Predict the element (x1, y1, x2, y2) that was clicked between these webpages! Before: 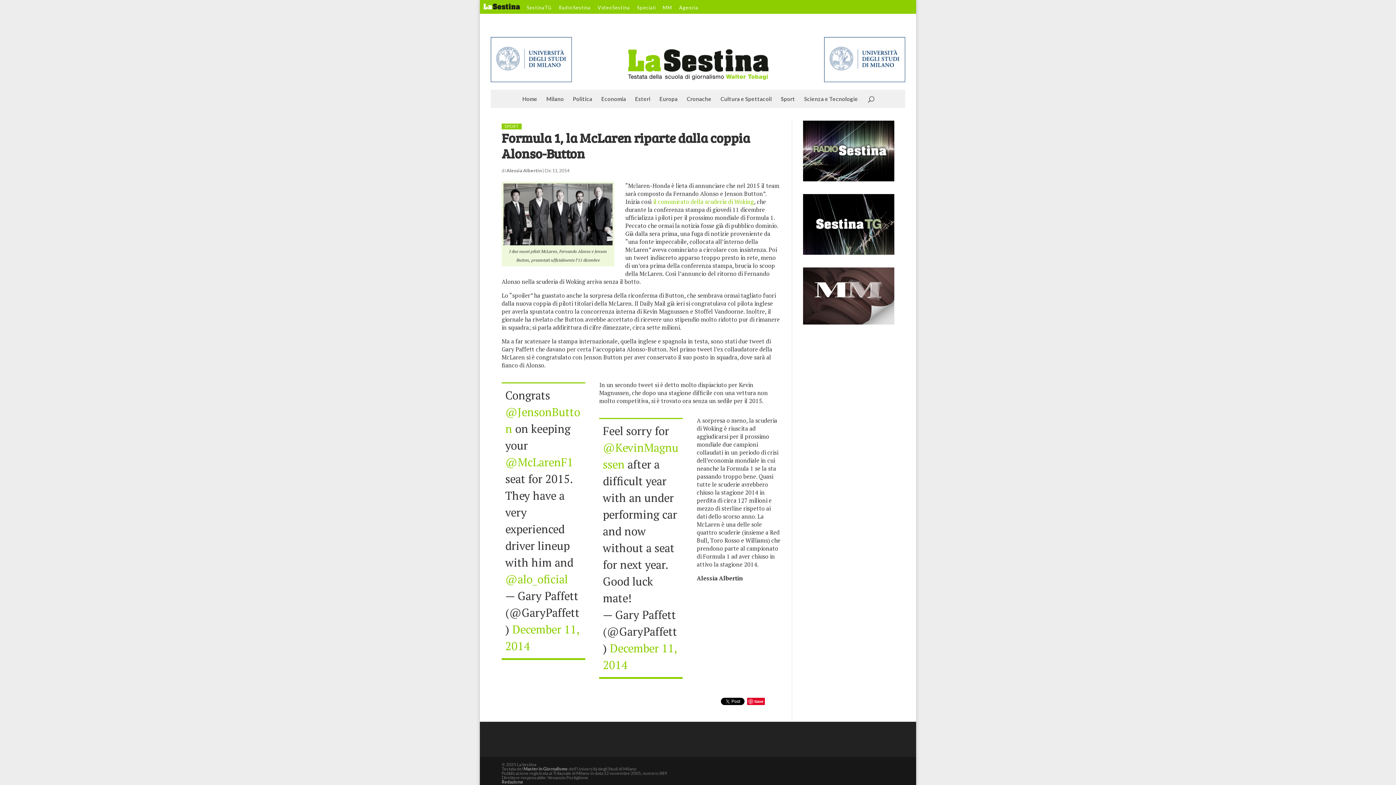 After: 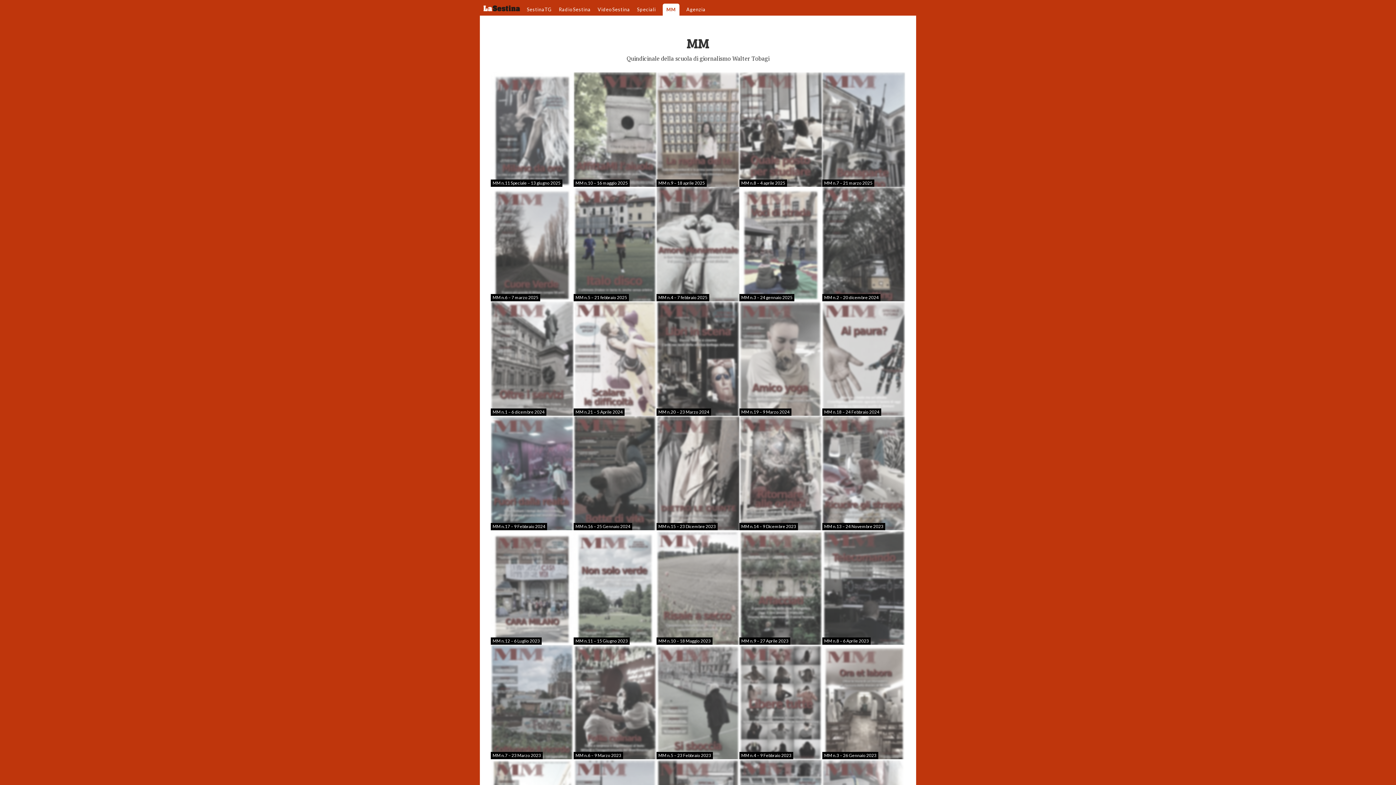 Action: label: MM bbox: (662, 5, 672, 13)